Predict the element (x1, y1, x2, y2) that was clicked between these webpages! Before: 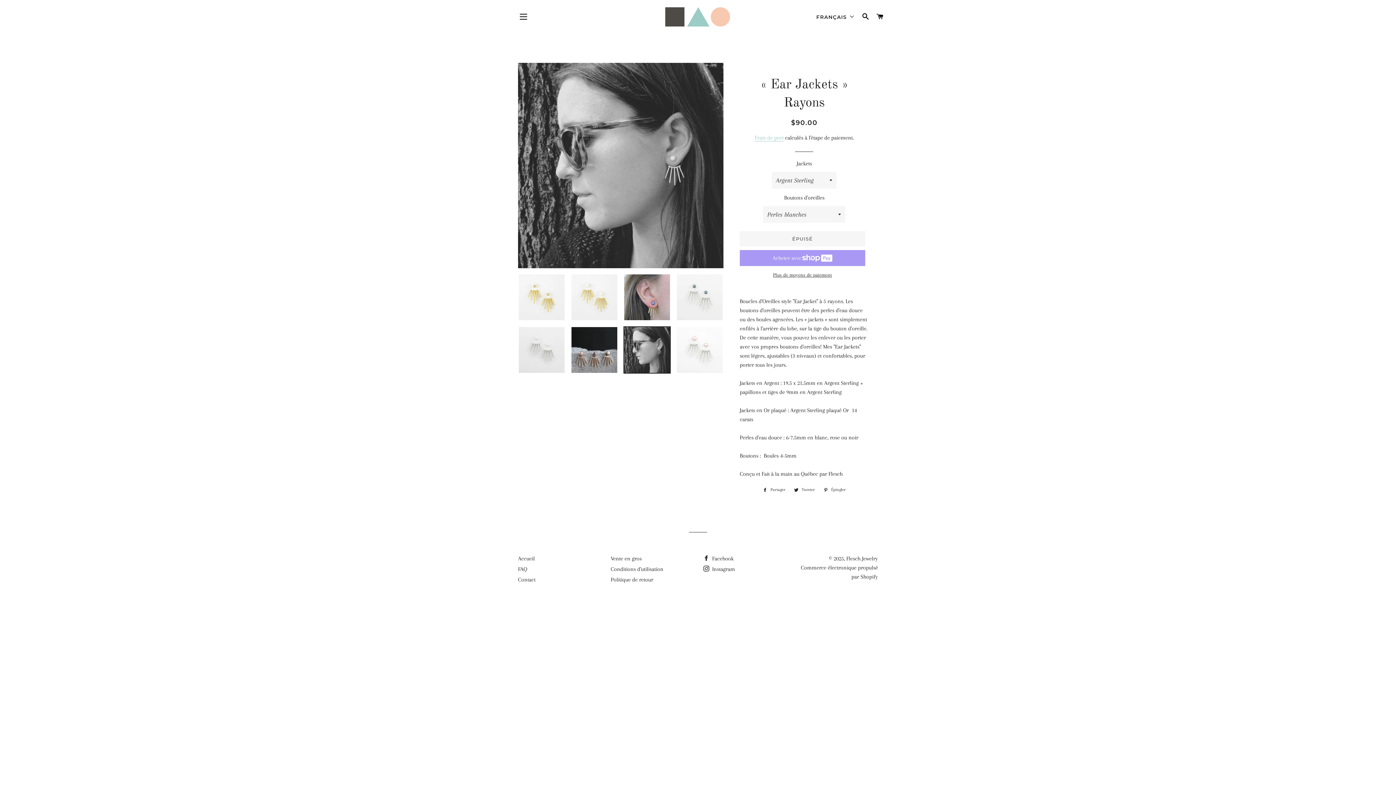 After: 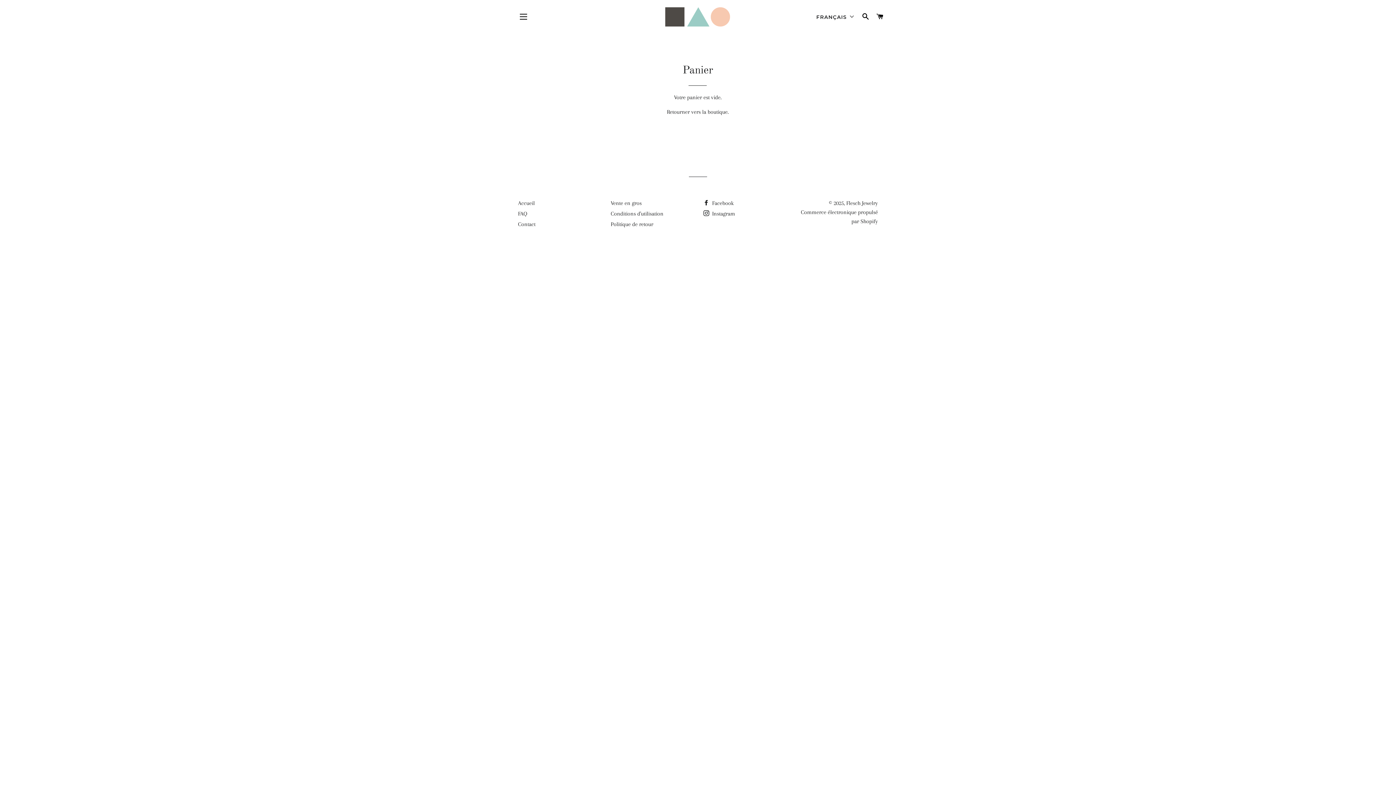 Action: bbox: (873, 5, 886, 27) label: PANIER